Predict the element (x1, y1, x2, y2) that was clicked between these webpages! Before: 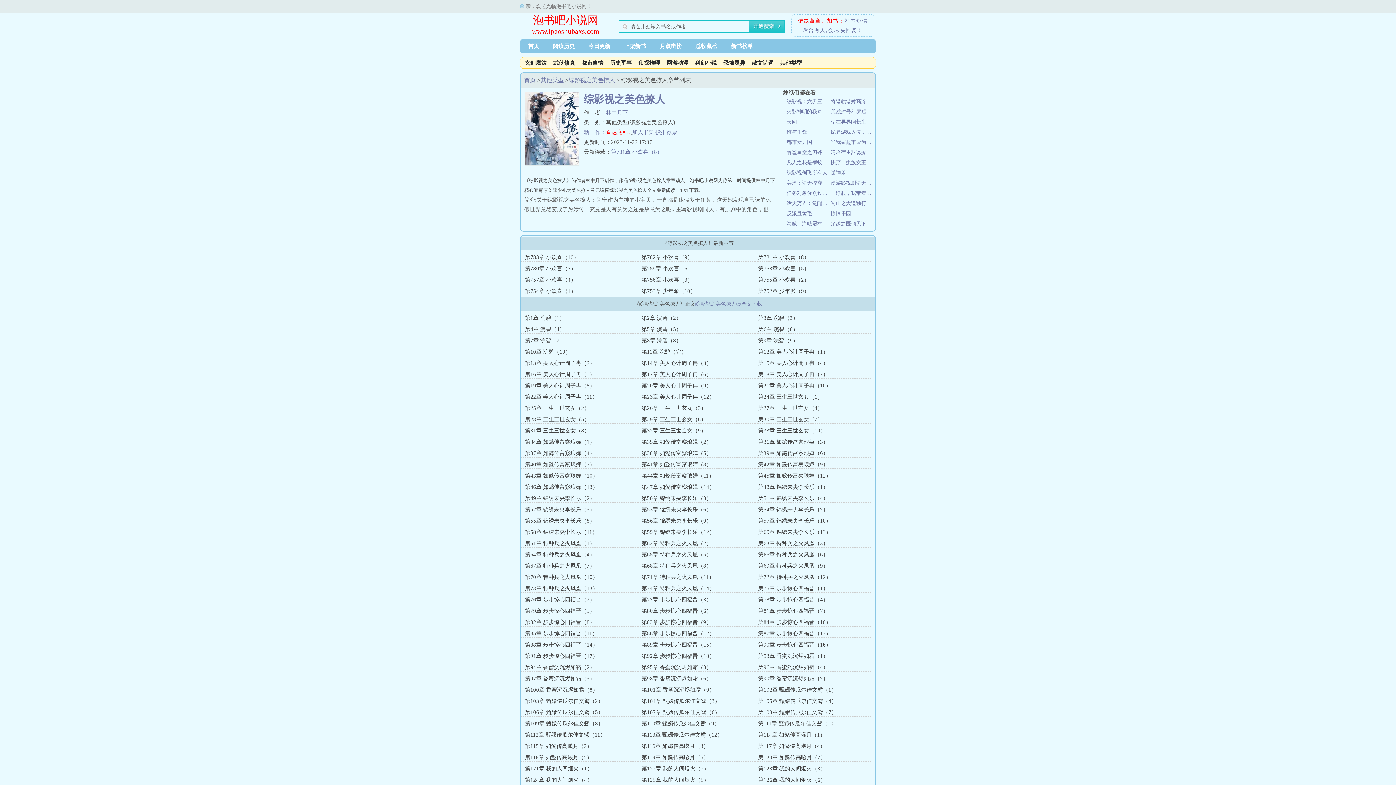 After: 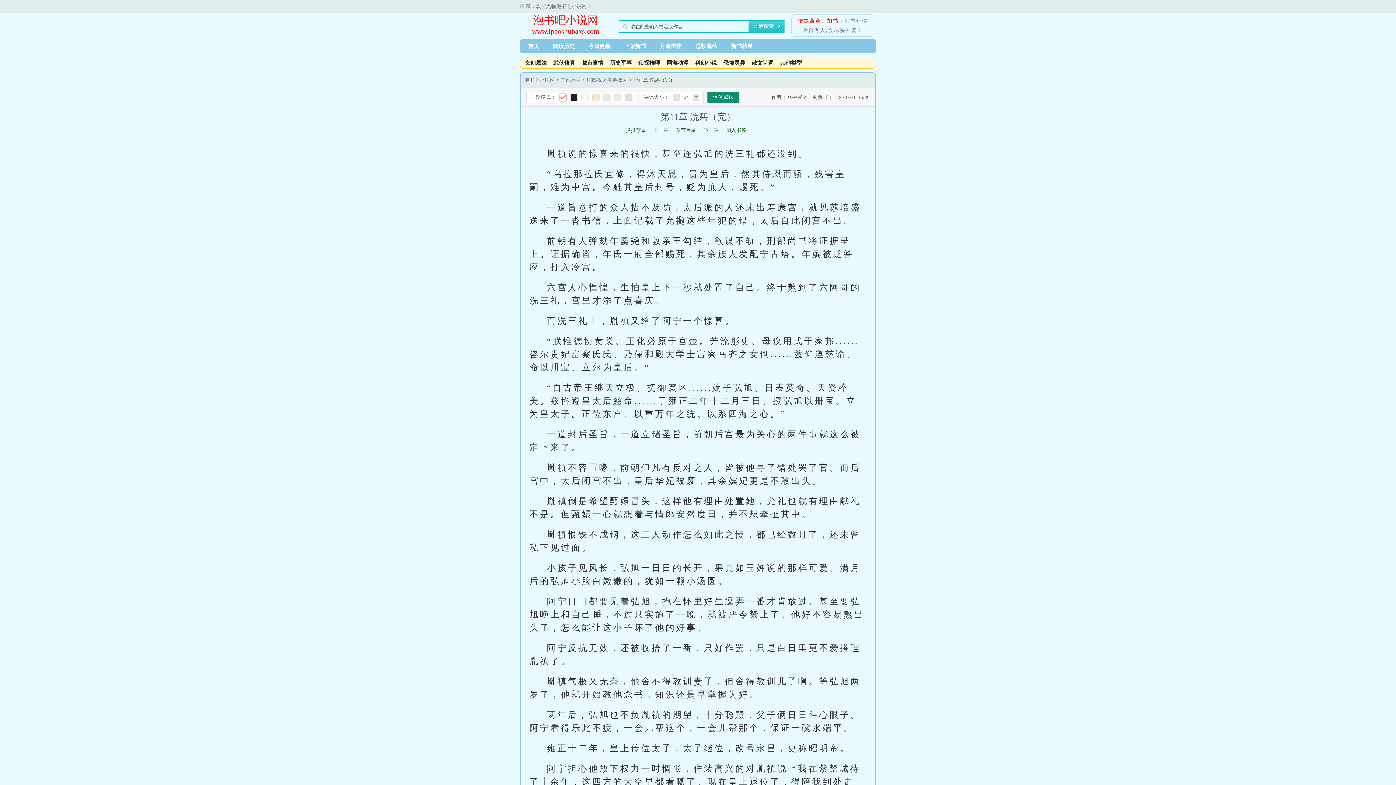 Action: bbox: (641, 349, 686, 354) label: 第11章 浣碧（完）